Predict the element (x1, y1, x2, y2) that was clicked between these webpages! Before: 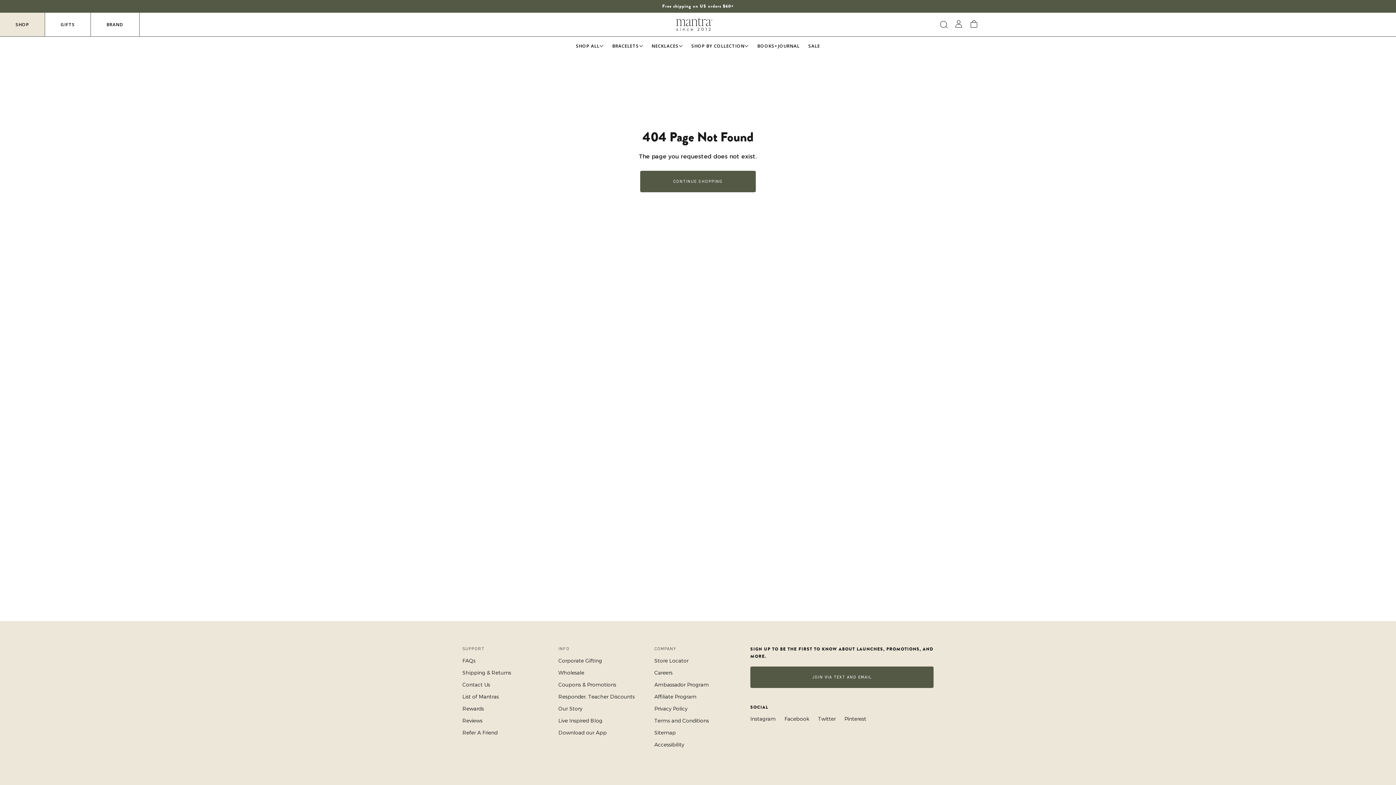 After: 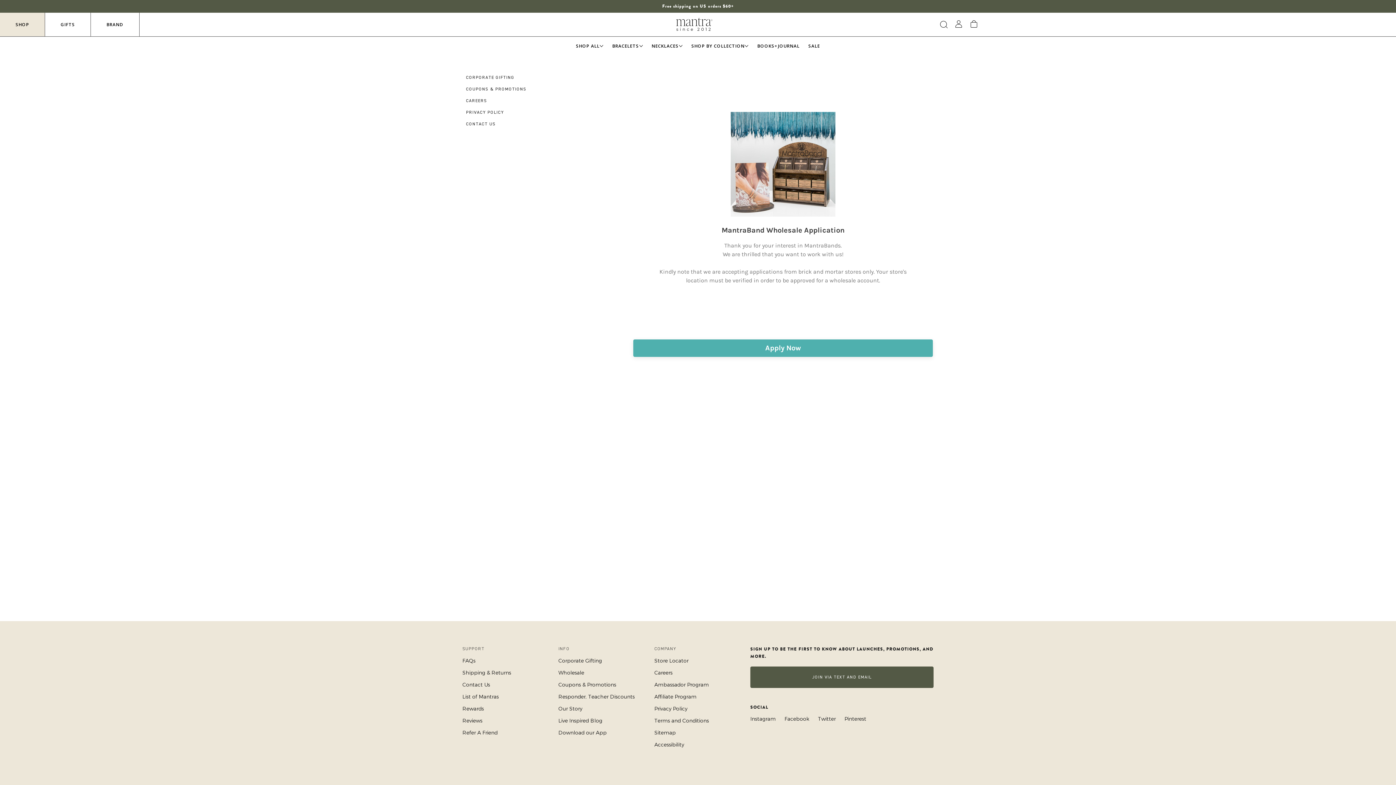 Action: bbox: (558, 669, 584, 676) label: Wholesale